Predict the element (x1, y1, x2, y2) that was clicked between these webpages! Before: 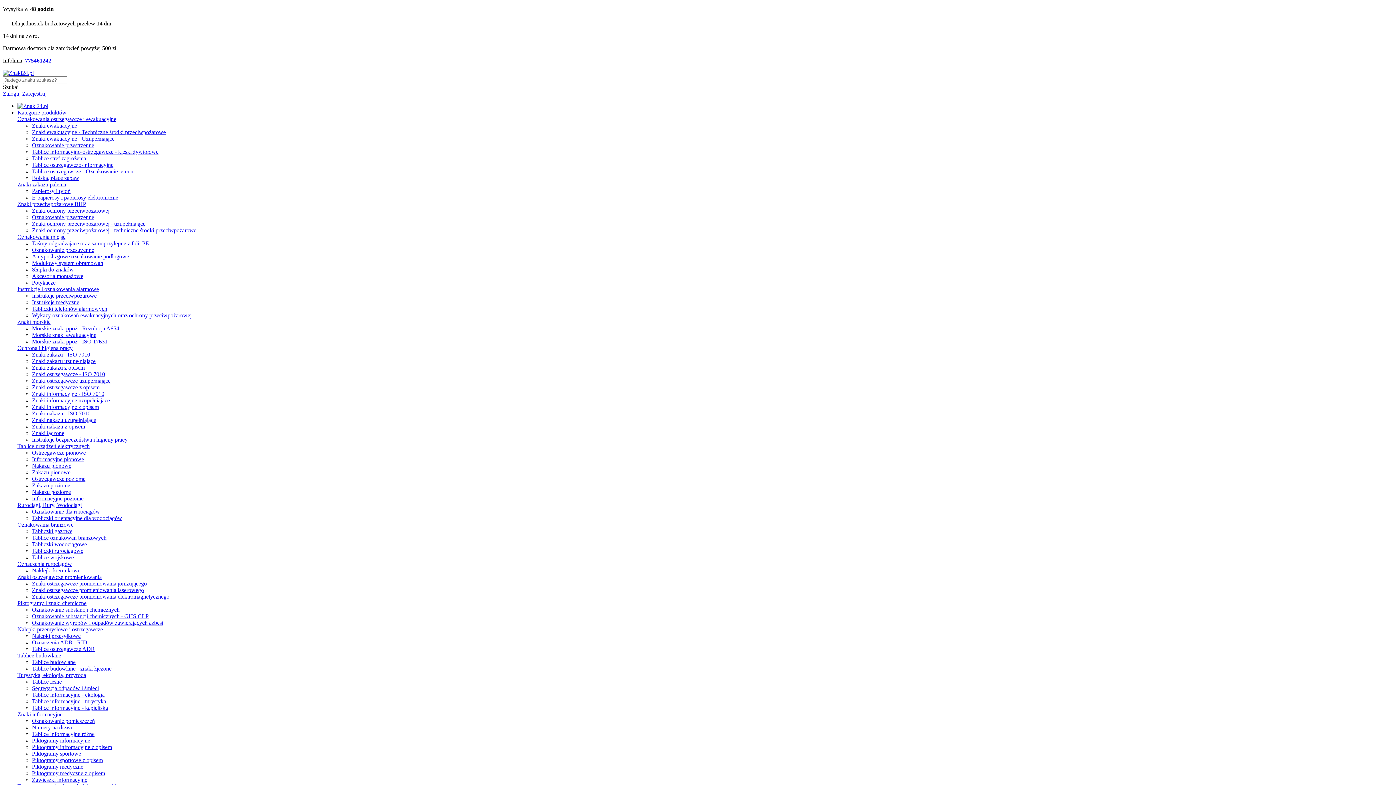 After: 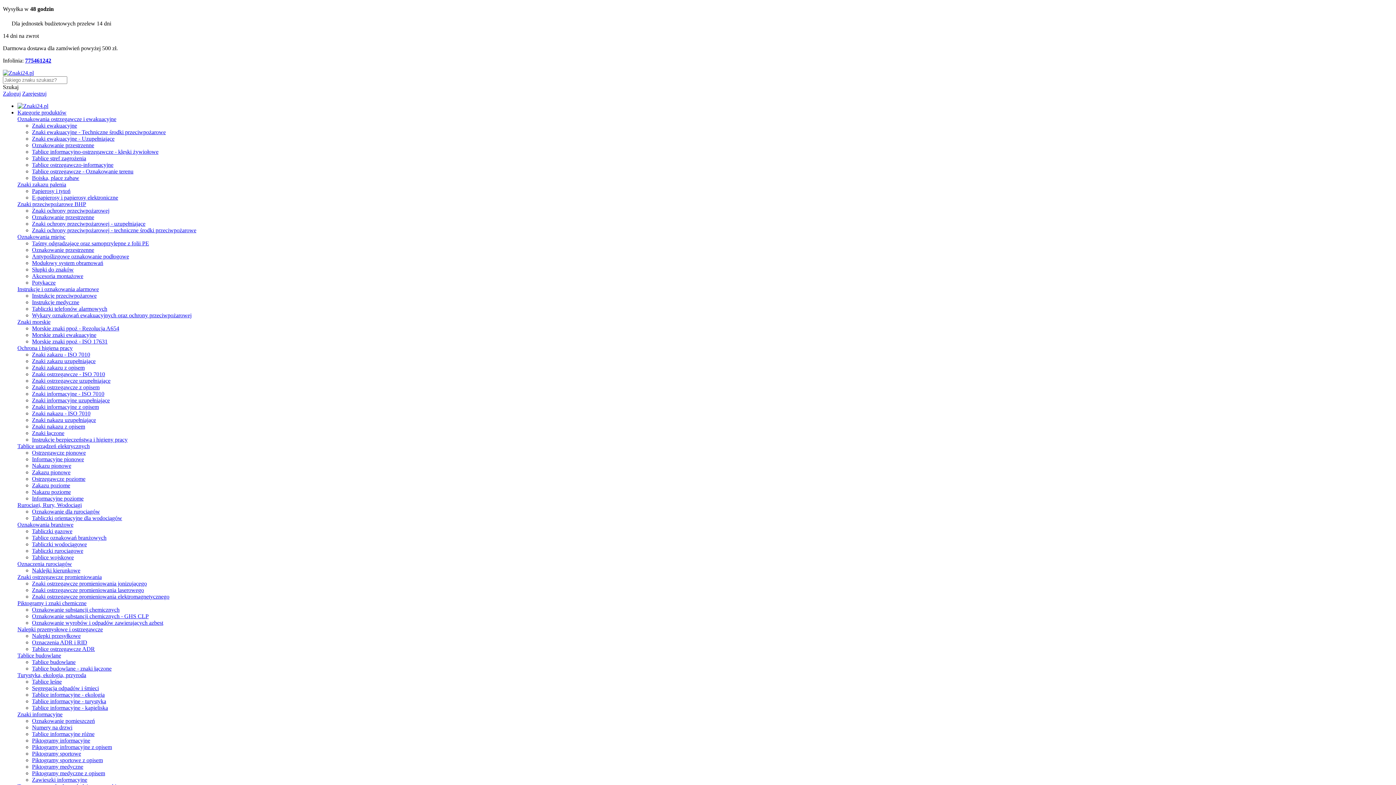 Action: label: Tabliczki gazowe bbox: (32, 528, 72, 534)